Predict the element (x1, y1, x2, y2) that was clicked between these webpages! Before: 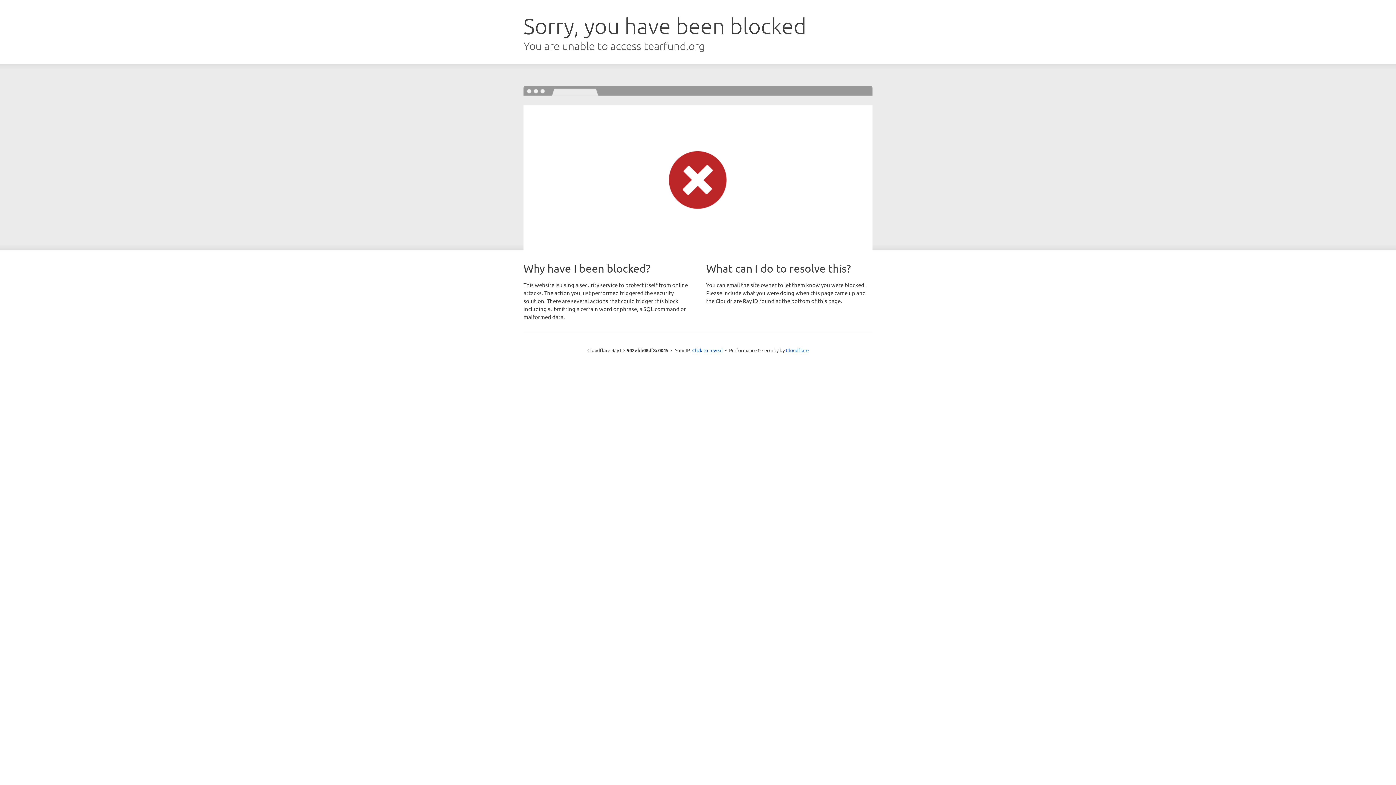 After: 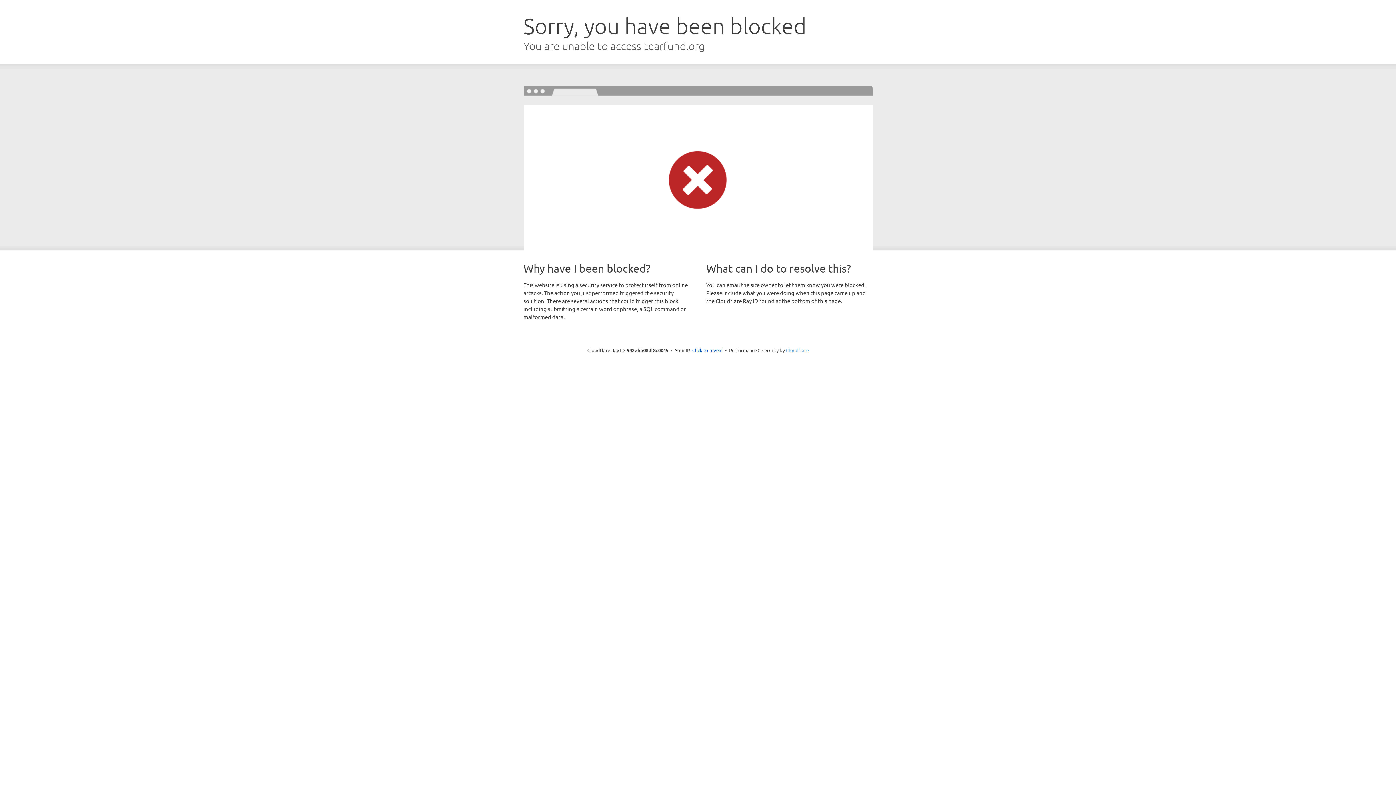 Action: label: Cloudflare bbox: (786, 347, 808, 353)